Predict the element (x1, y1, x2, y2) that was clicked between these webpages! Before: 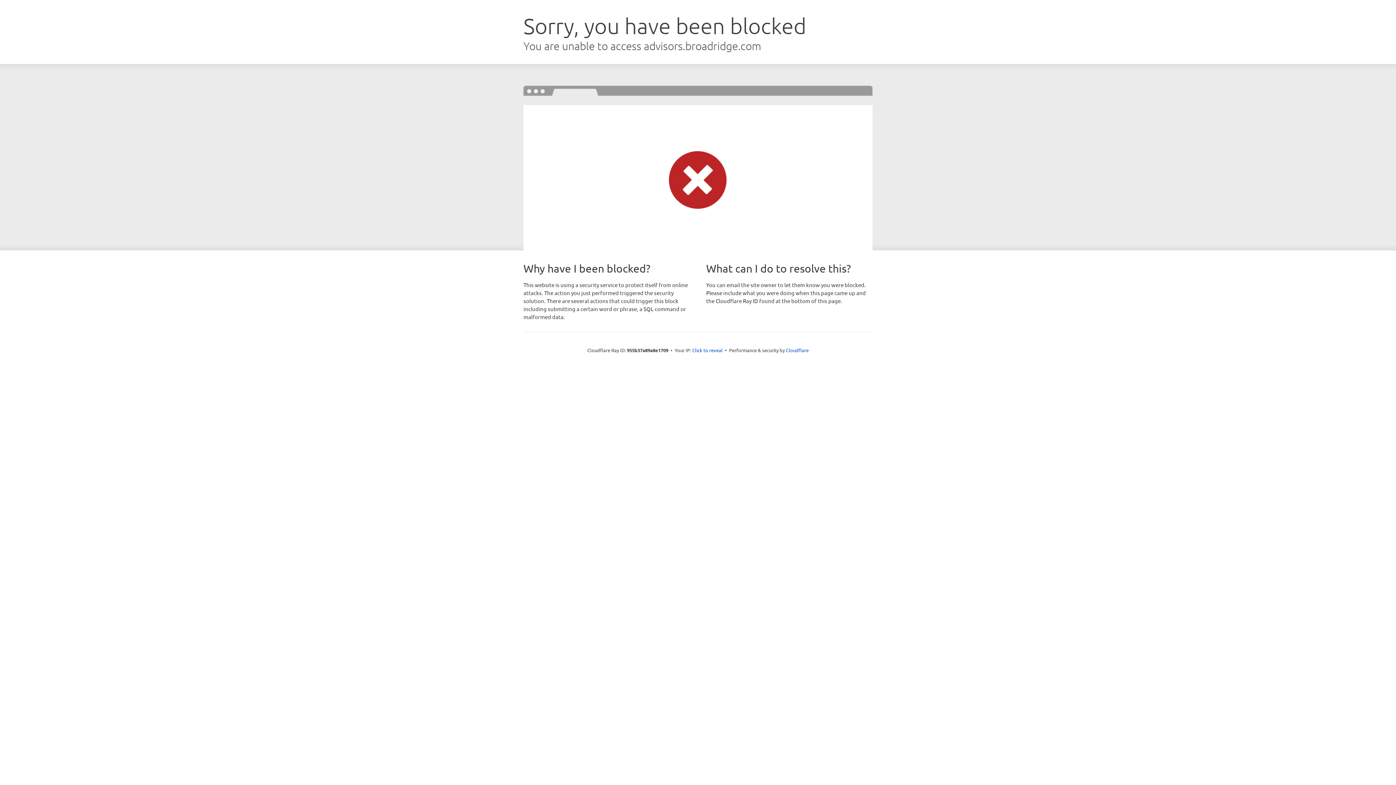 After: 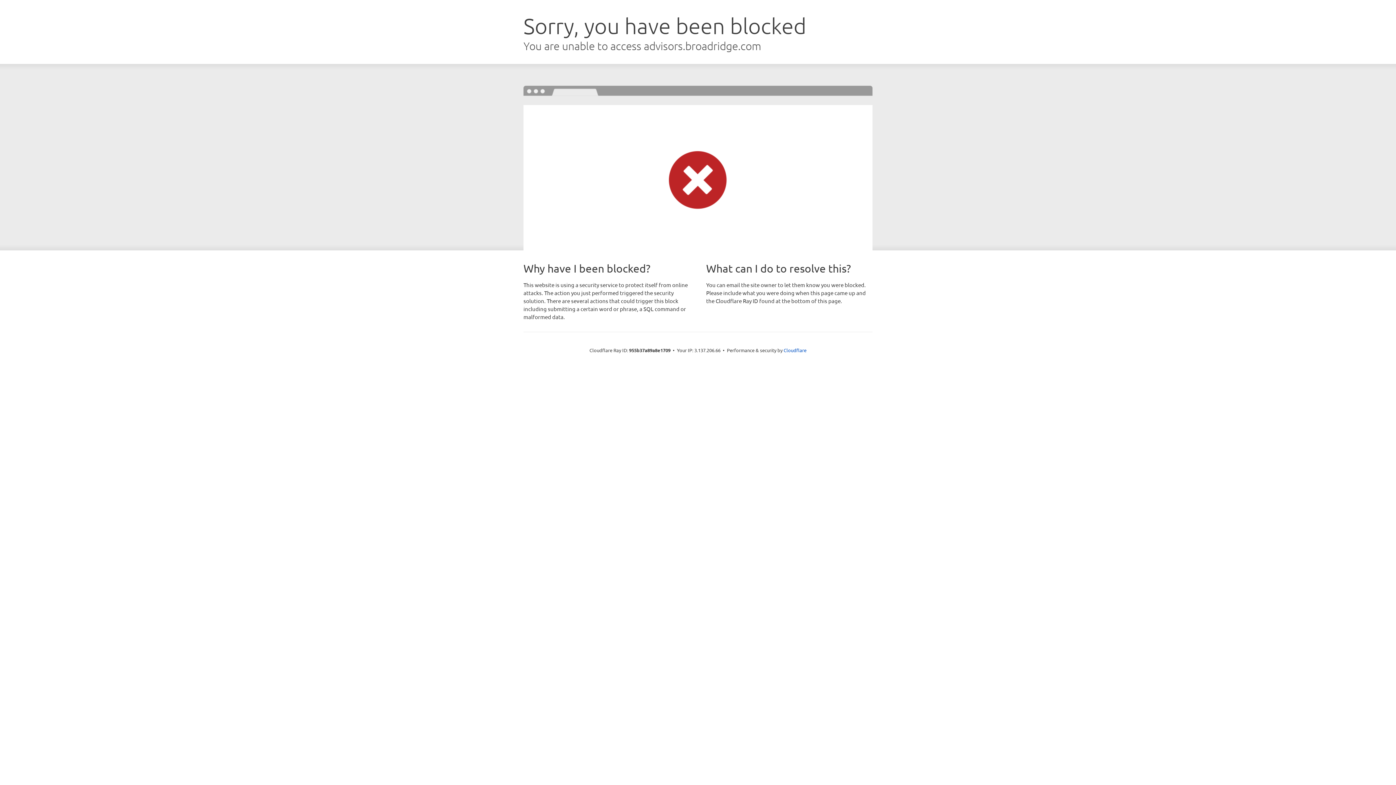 Action: bbox: (692, 346, 722, 353) label: Click to reveal